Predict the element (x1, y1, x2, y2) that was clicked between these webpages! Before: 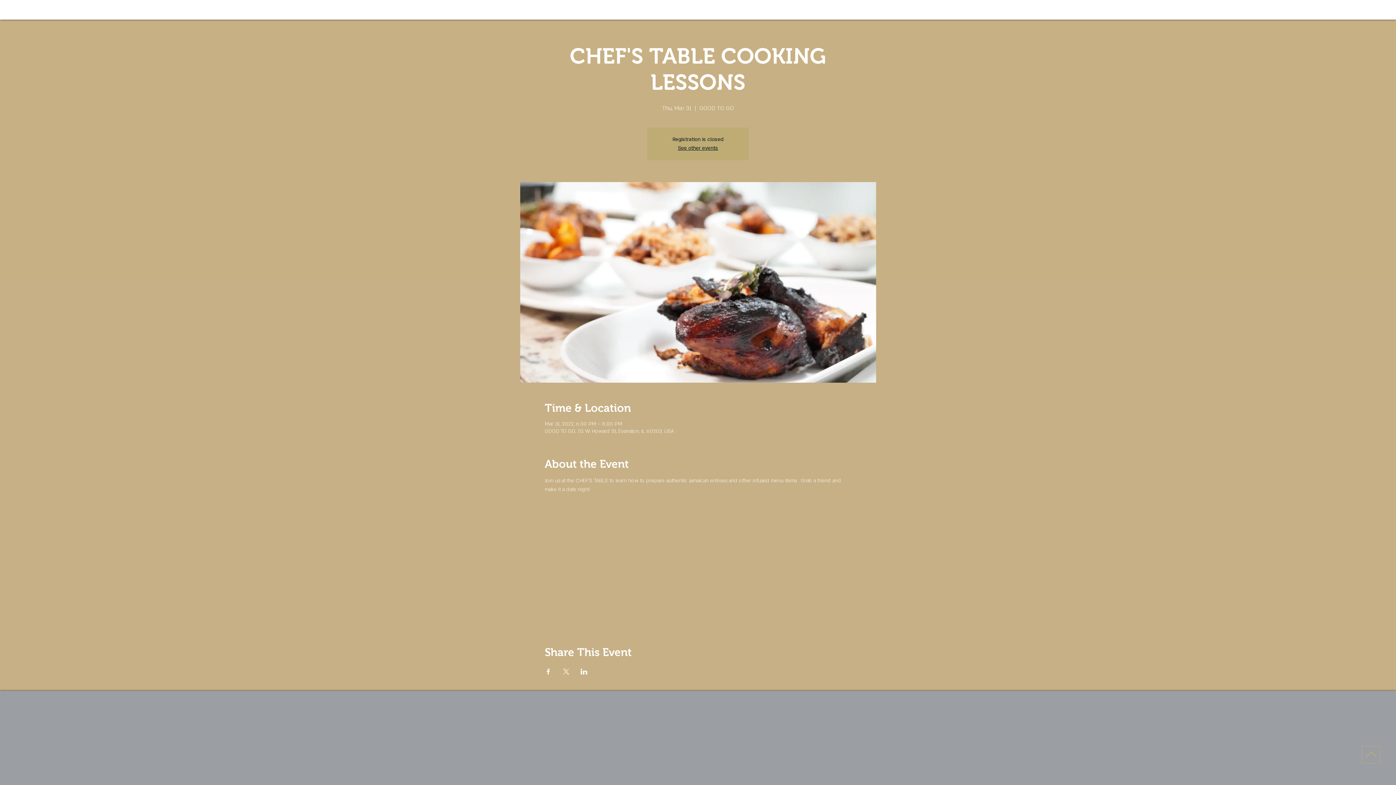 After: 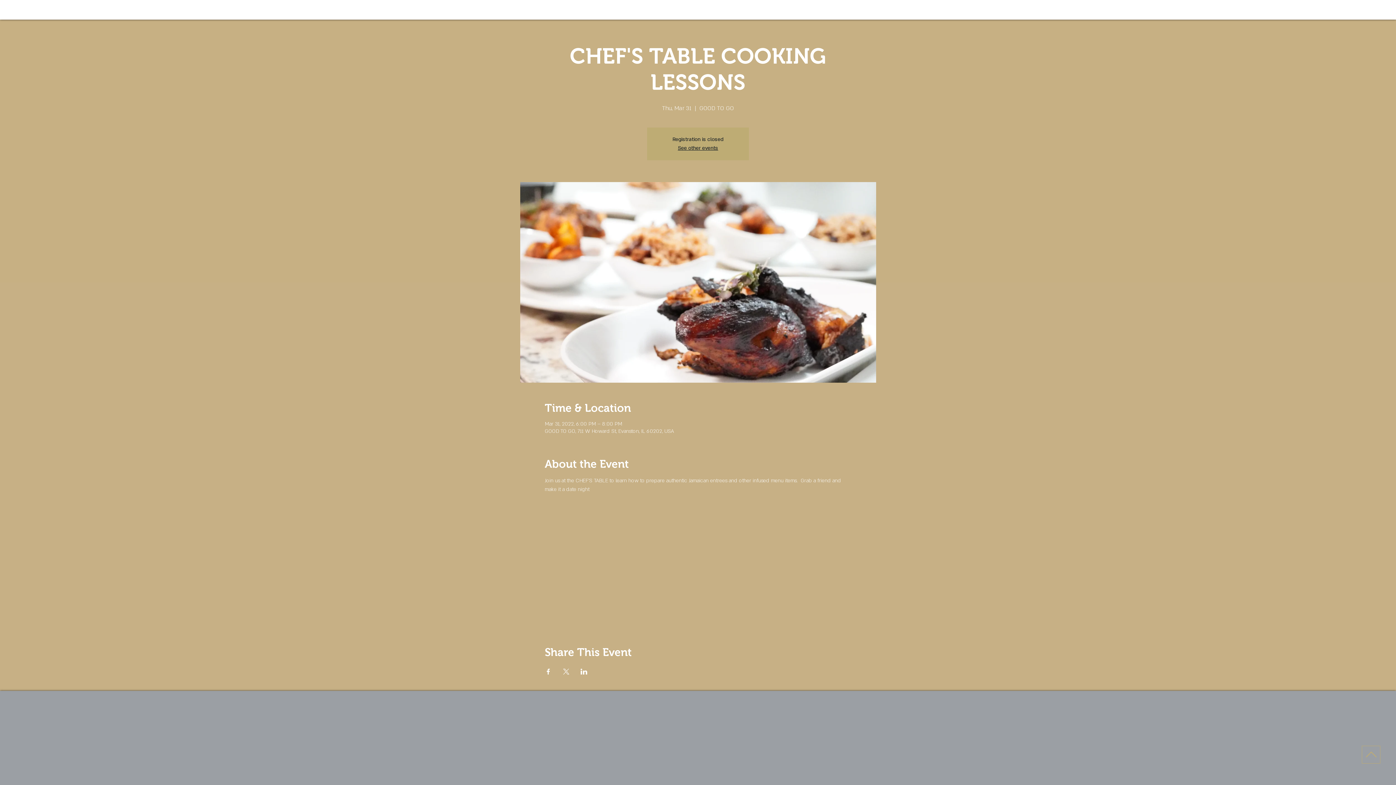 Action: label: Share event on X bbox: (562, 669, 569, 674)